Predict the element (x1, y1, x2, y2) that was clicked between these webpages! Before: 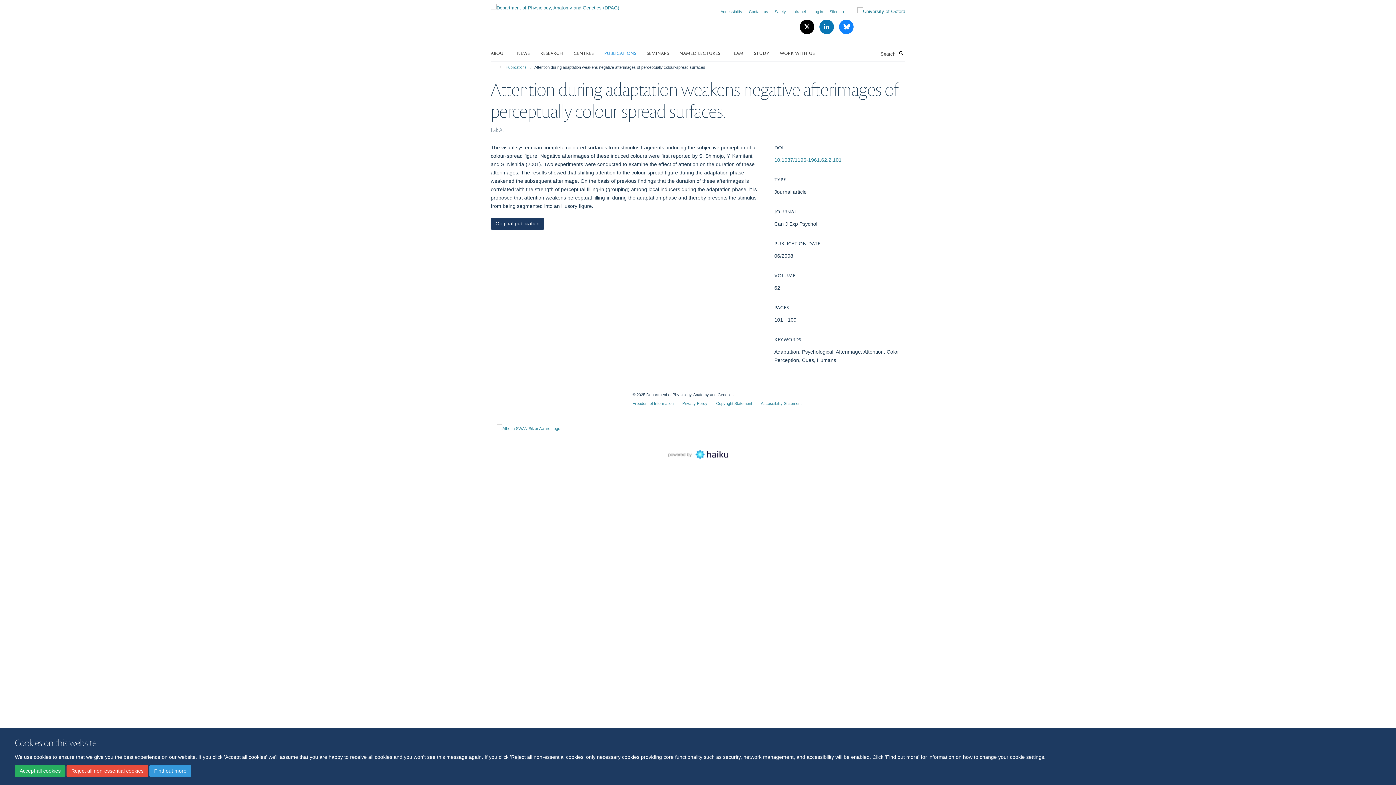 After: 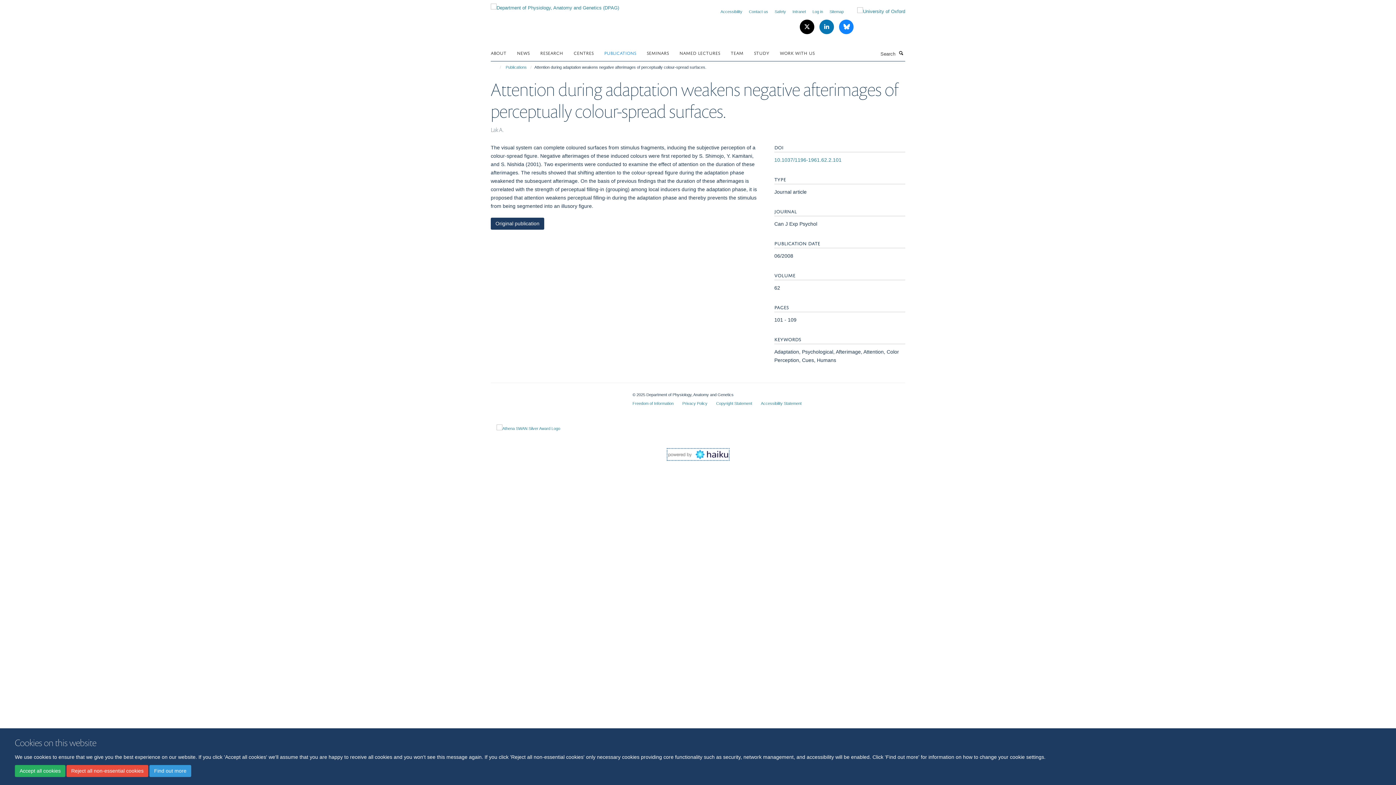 Action: bbox: (668, 451, 728, 456)